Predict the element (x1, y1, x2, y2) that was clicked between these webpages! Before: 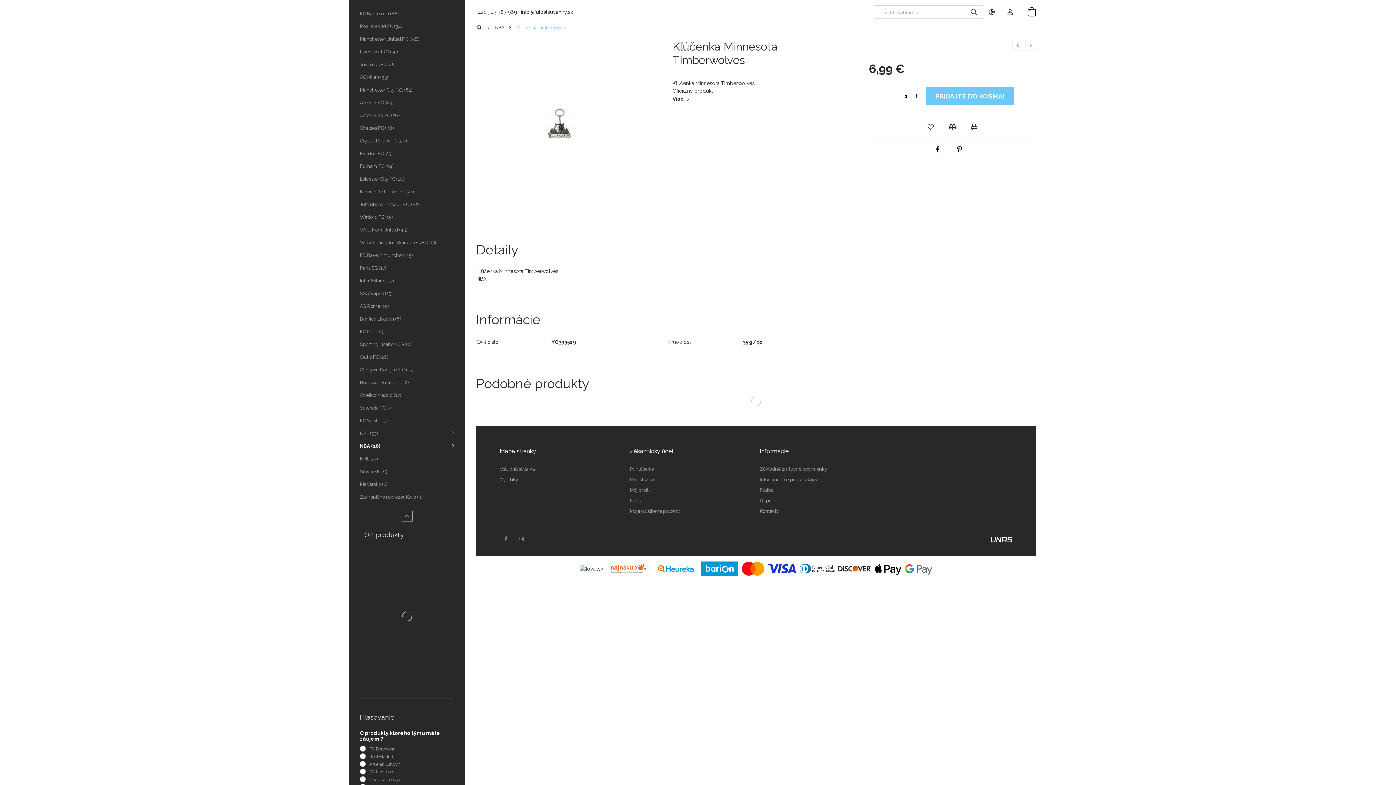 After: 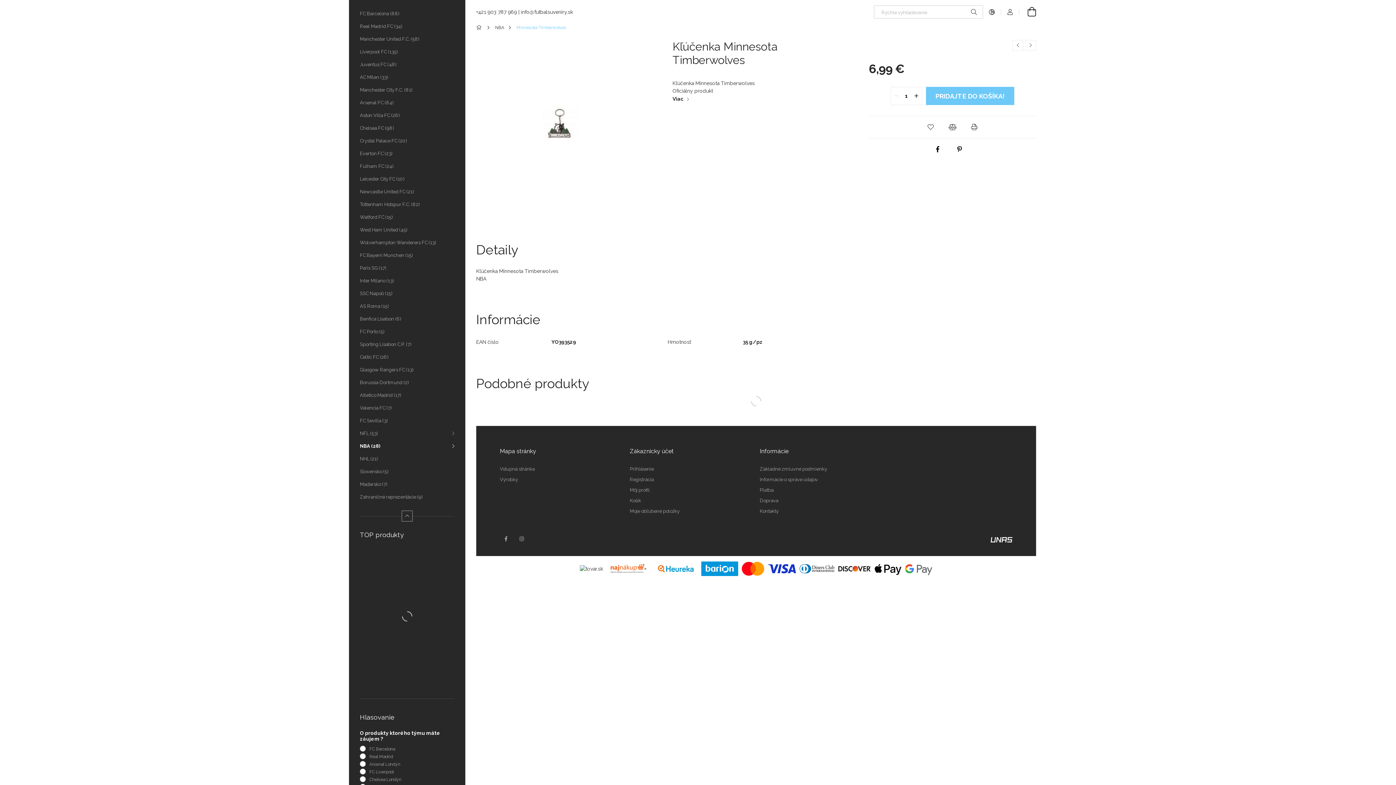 Action: bbox: (891, 87, 902, 104) label: quantity minus